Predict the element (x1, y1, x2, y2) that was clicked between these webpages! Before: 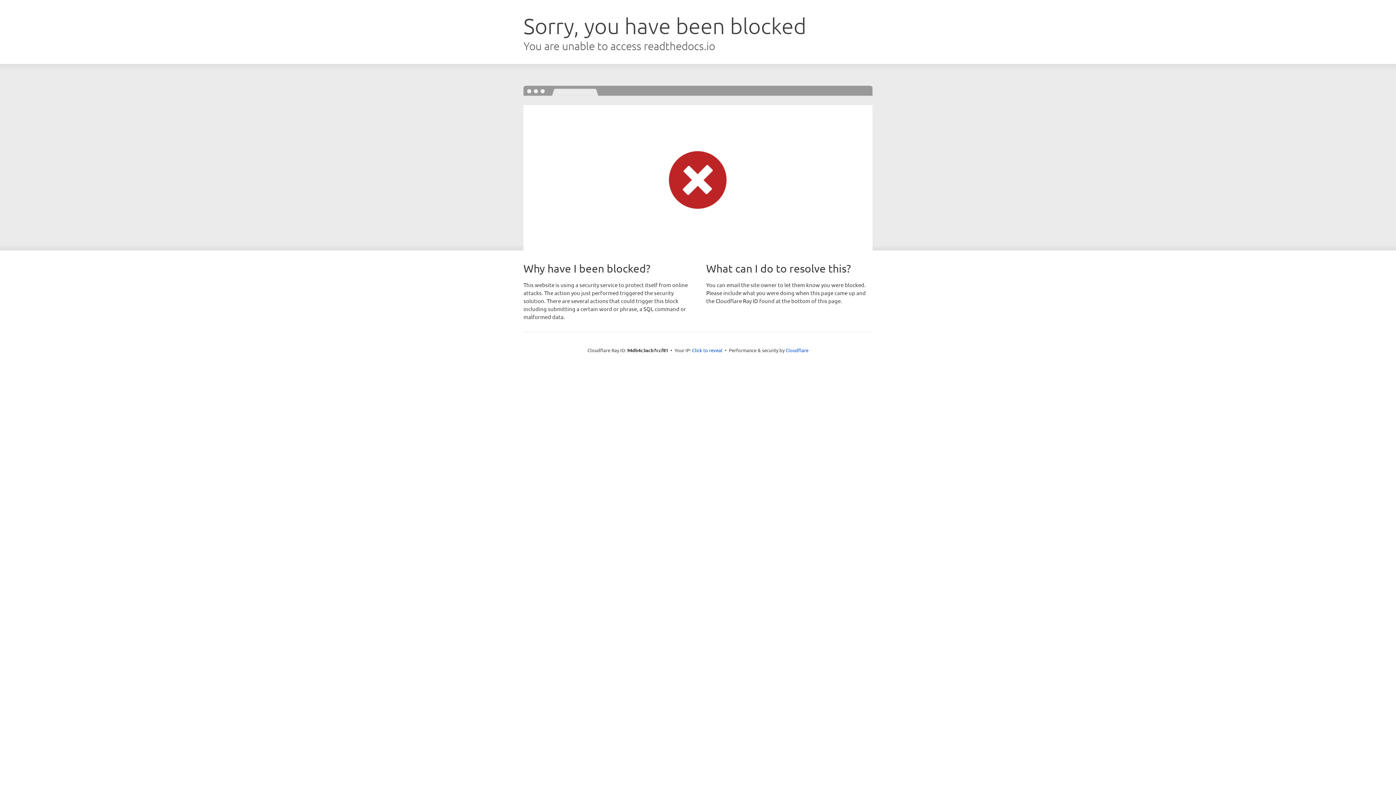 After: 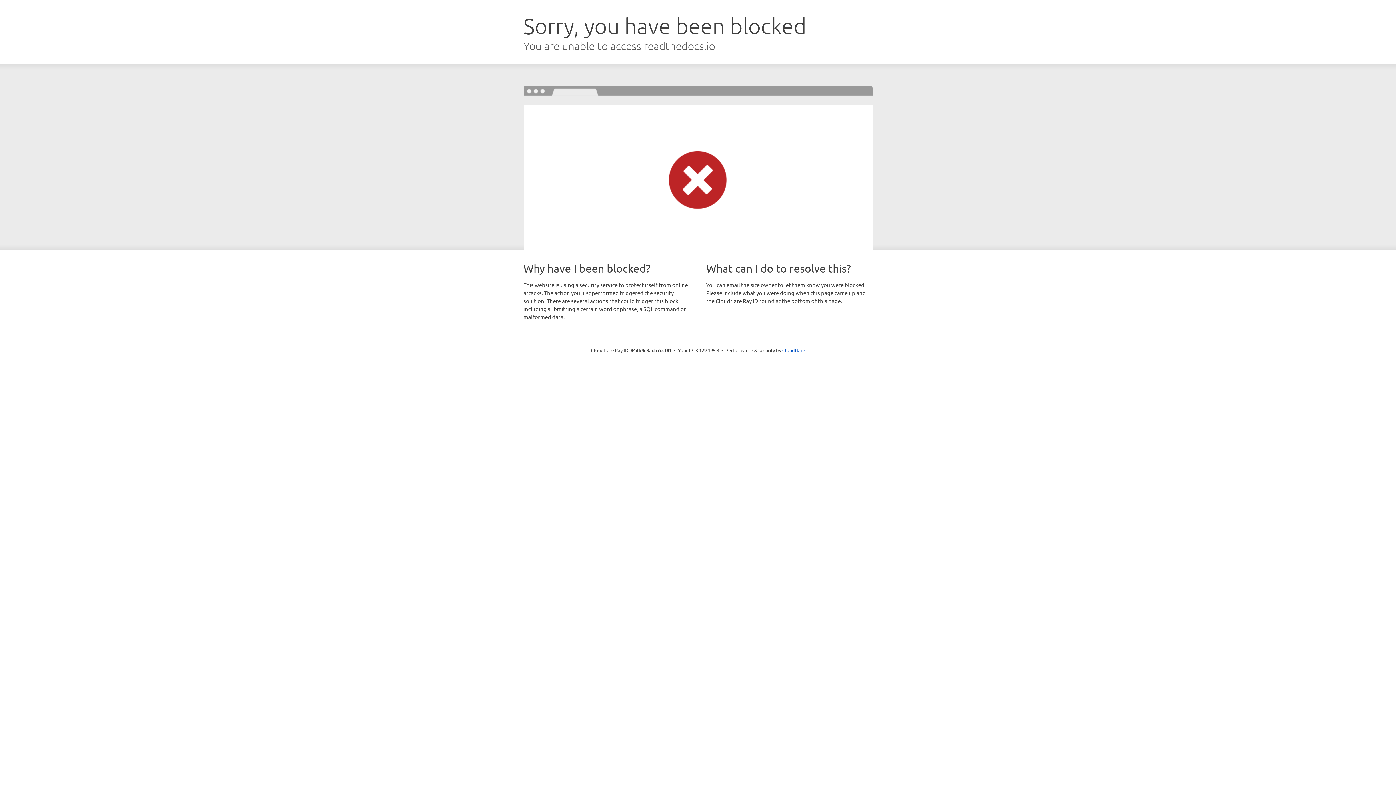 Action: bbox: (692, 346, 722, 353) label: Click to reveal